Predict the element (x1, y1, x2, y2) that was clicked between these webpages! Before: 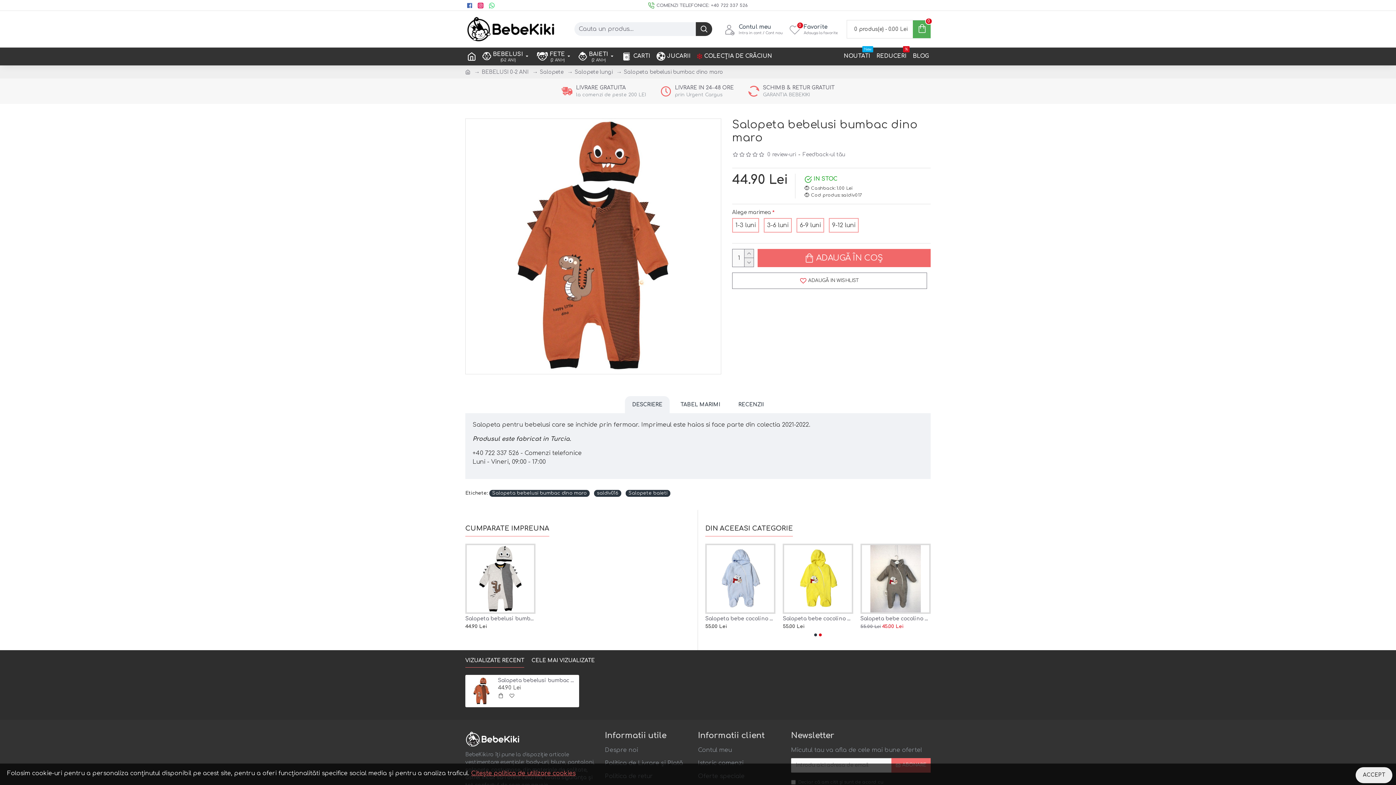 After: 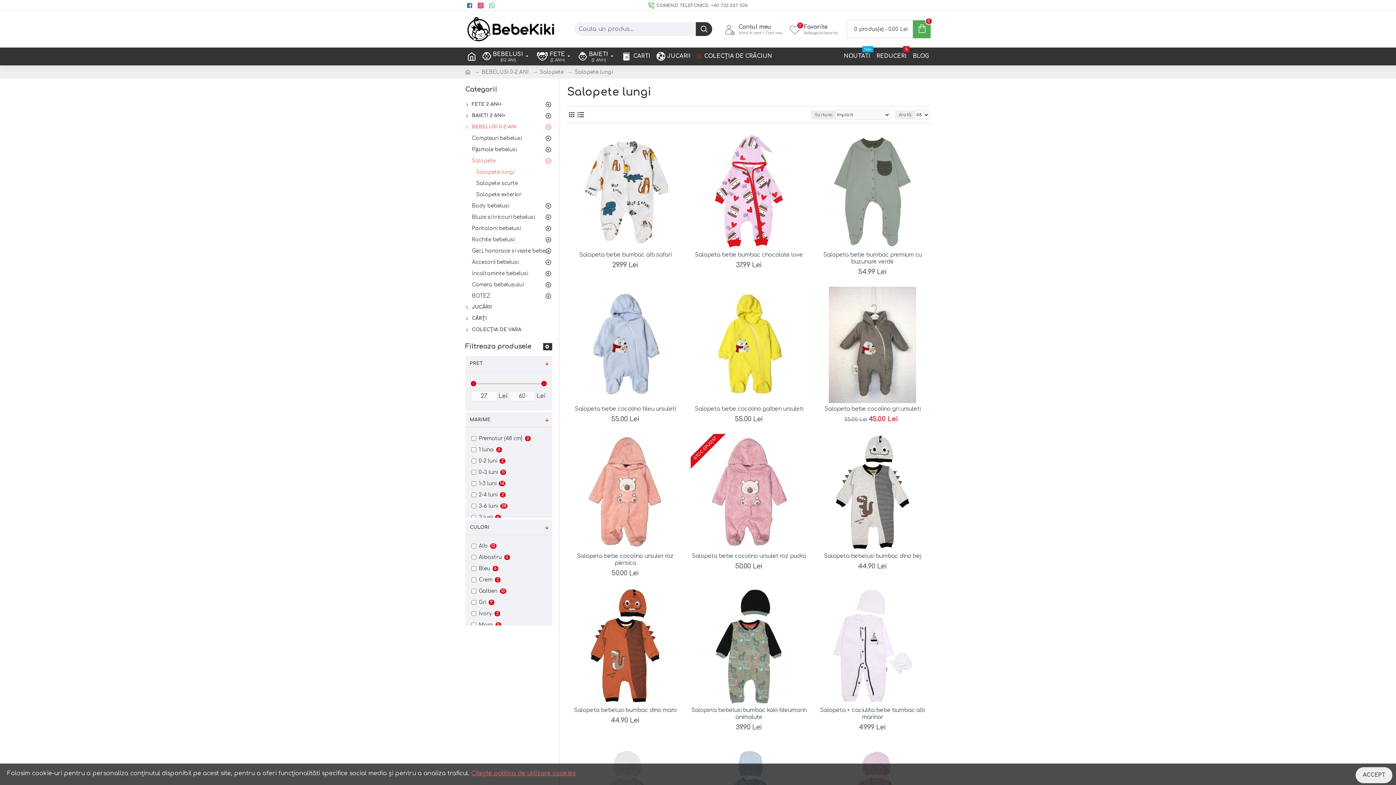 Action: bbox: (574, 68, 612, 75) label: Salopete lungi